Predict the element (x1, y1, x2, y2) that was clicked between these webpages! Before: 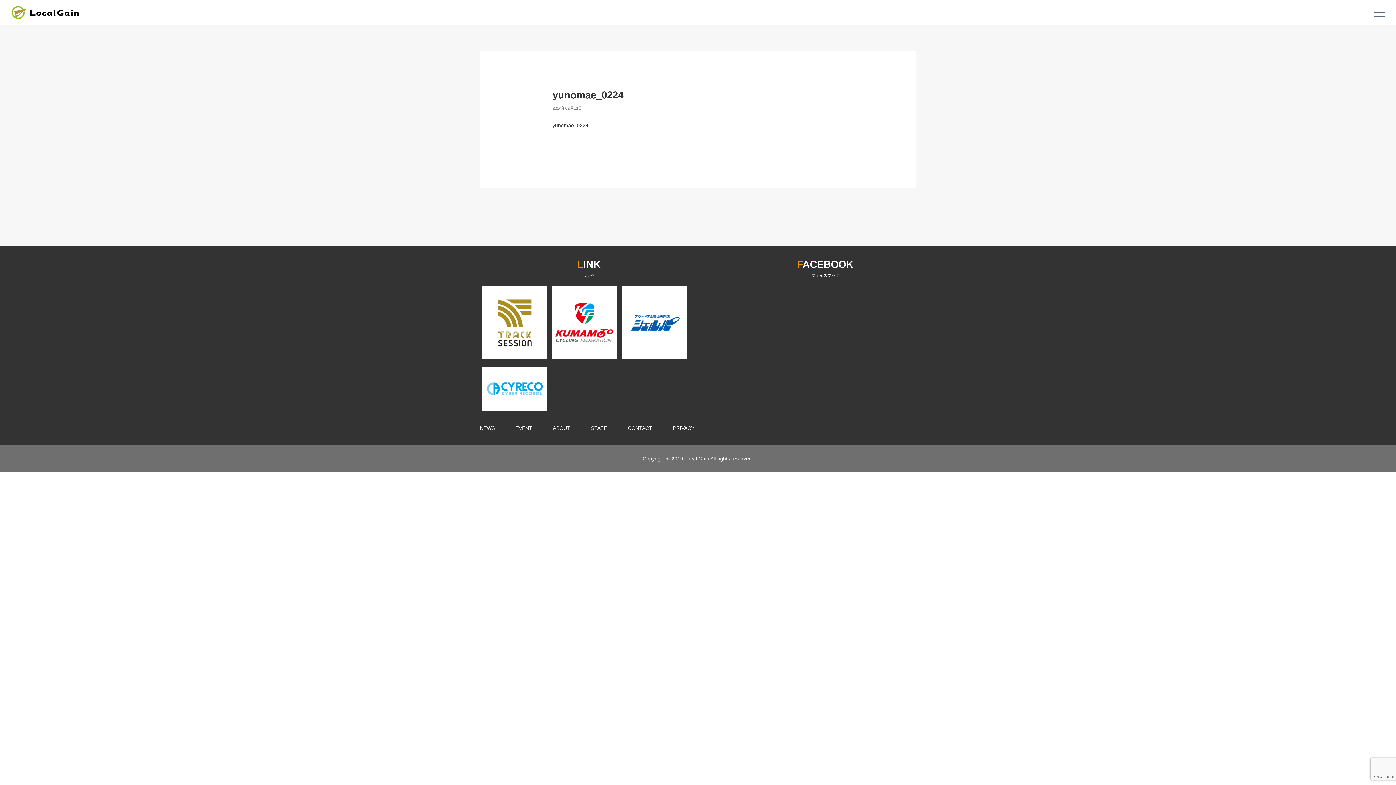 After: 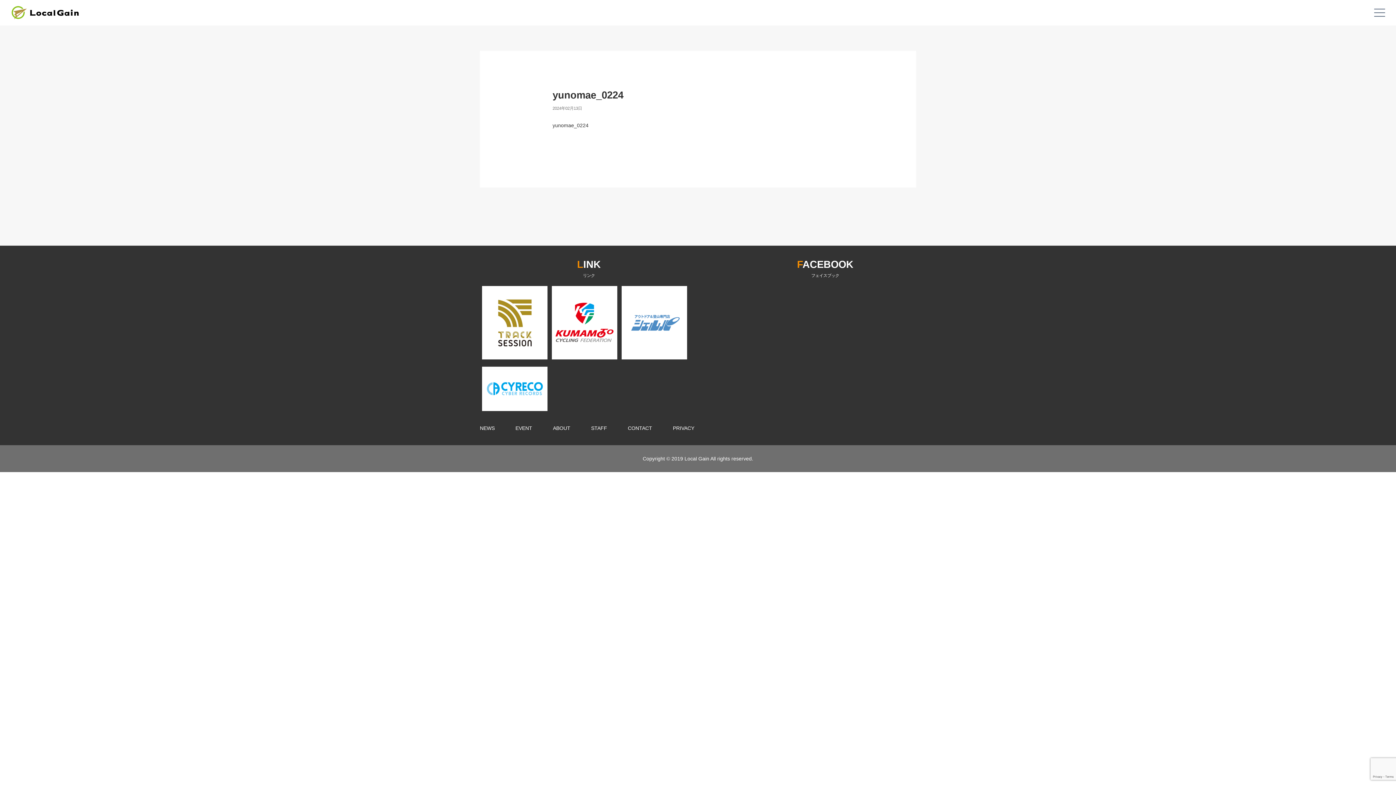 Action: bbox: (625, 311, 683, 334)